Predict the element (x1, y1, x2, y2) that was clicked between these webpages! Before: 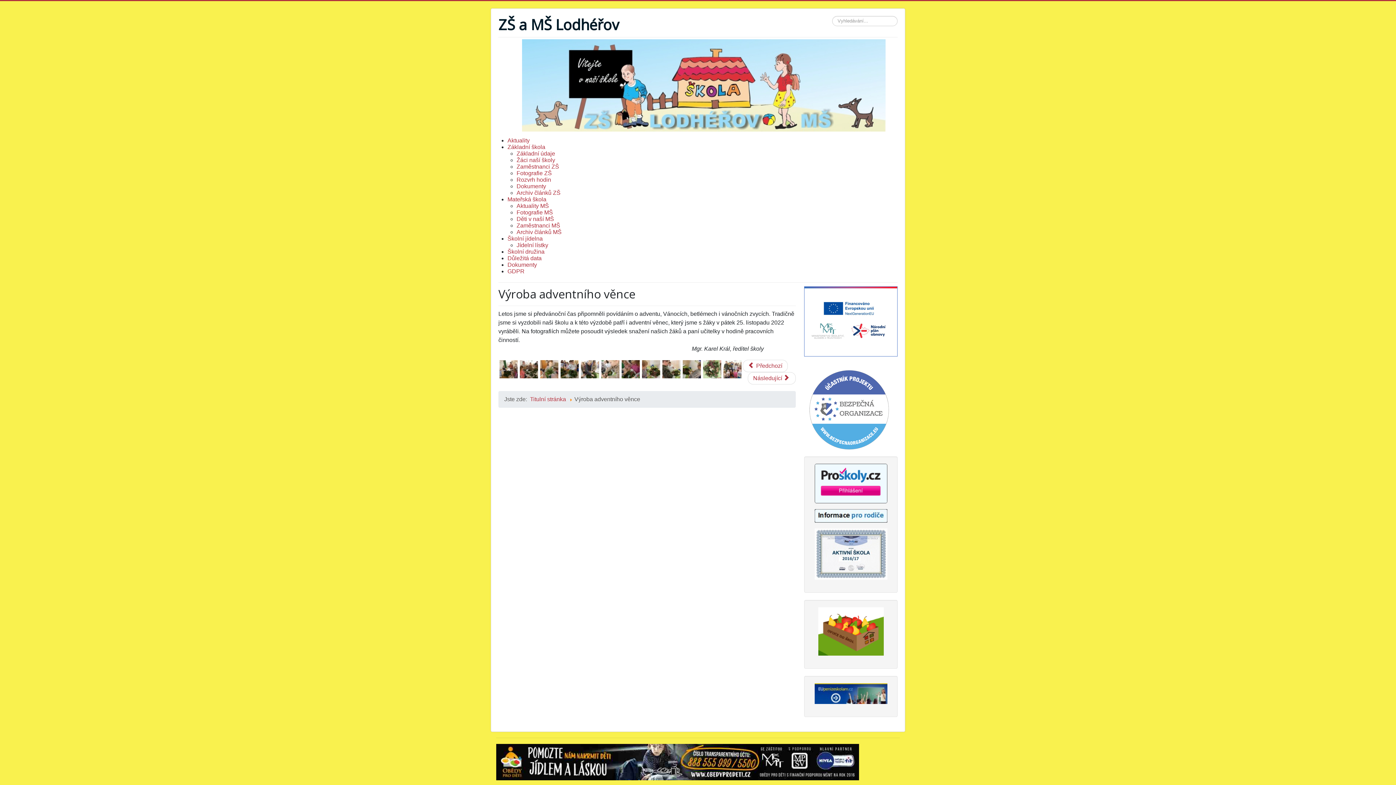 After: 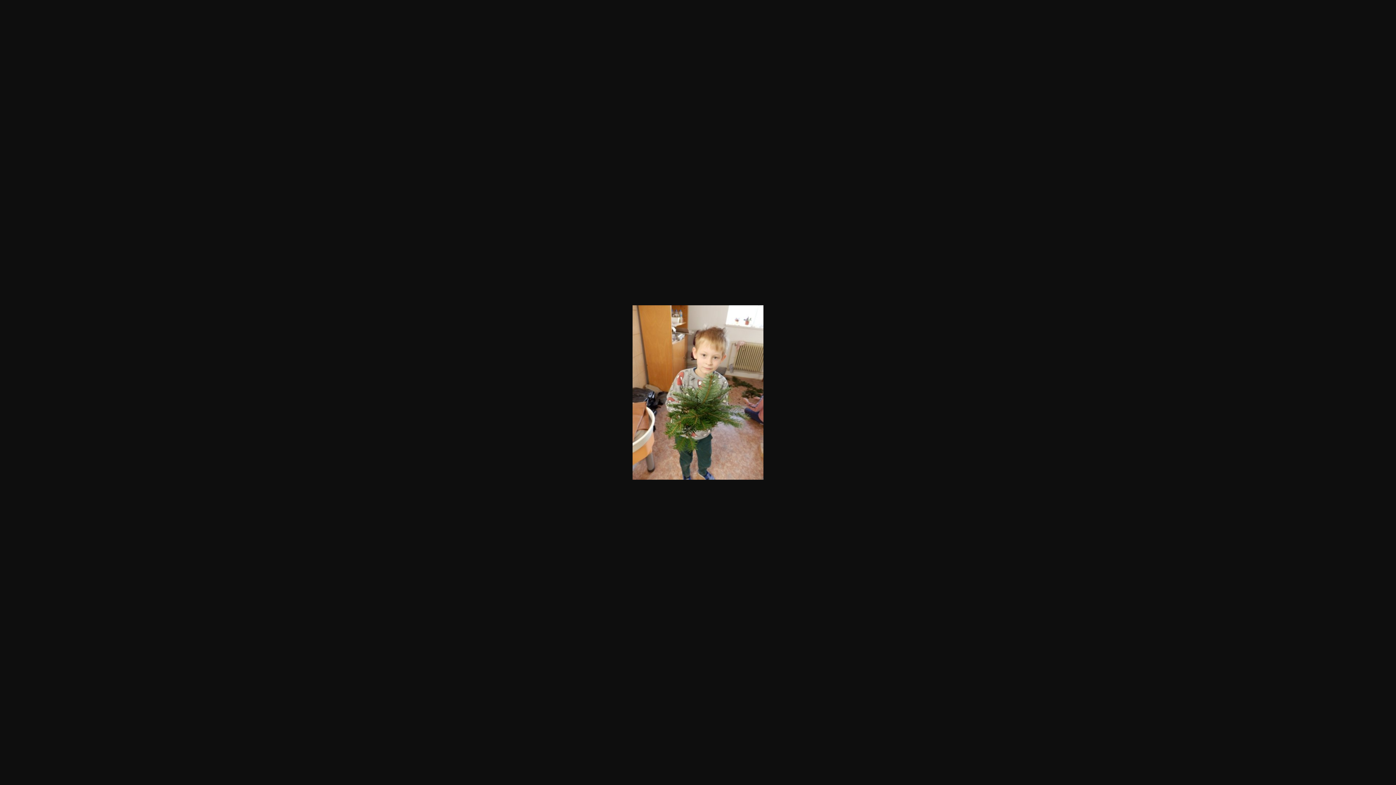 Action: bbox: (540, 365, 558, 372)